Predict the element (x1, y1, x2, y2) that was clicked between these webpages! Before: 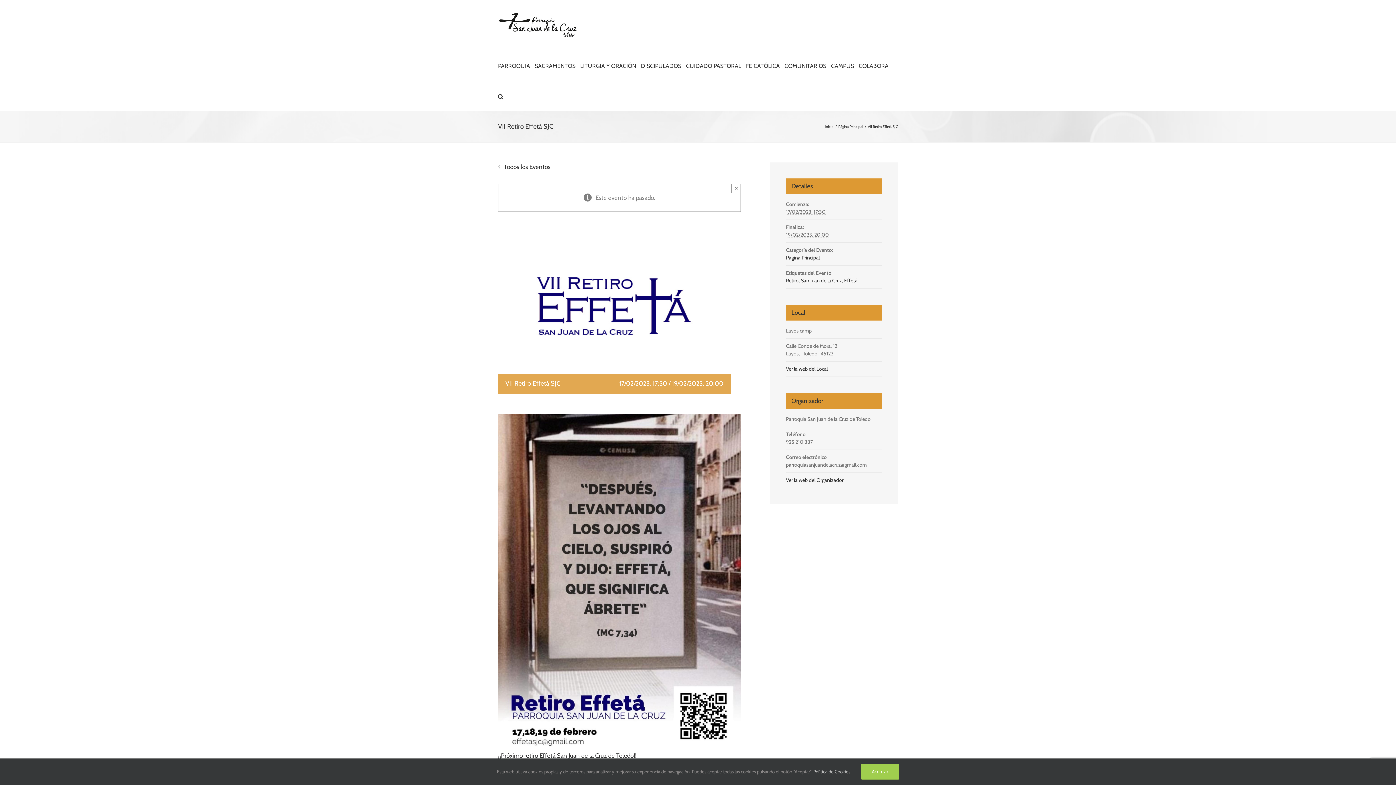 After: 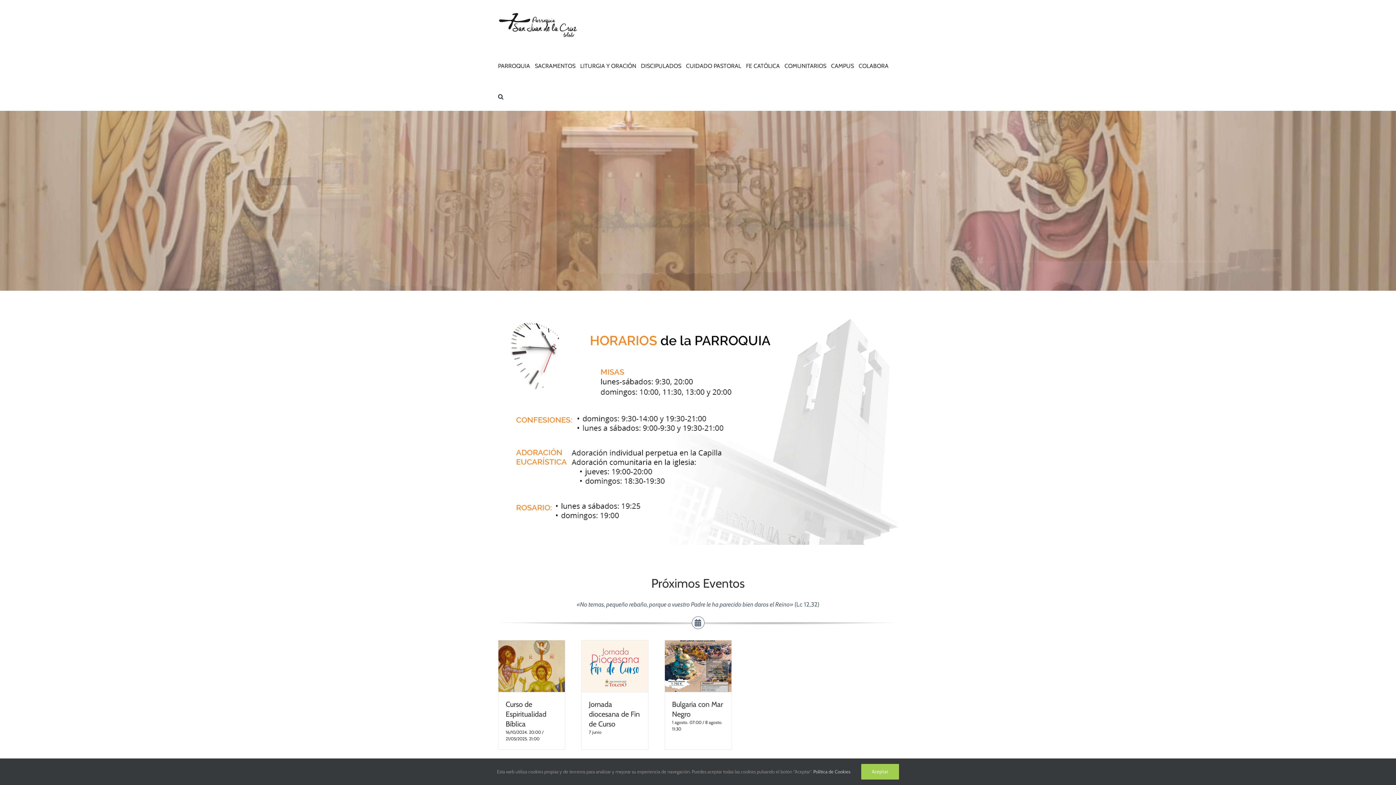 Action: label: Ver la web del Organizador bbox: (786, 477, 843, 483)